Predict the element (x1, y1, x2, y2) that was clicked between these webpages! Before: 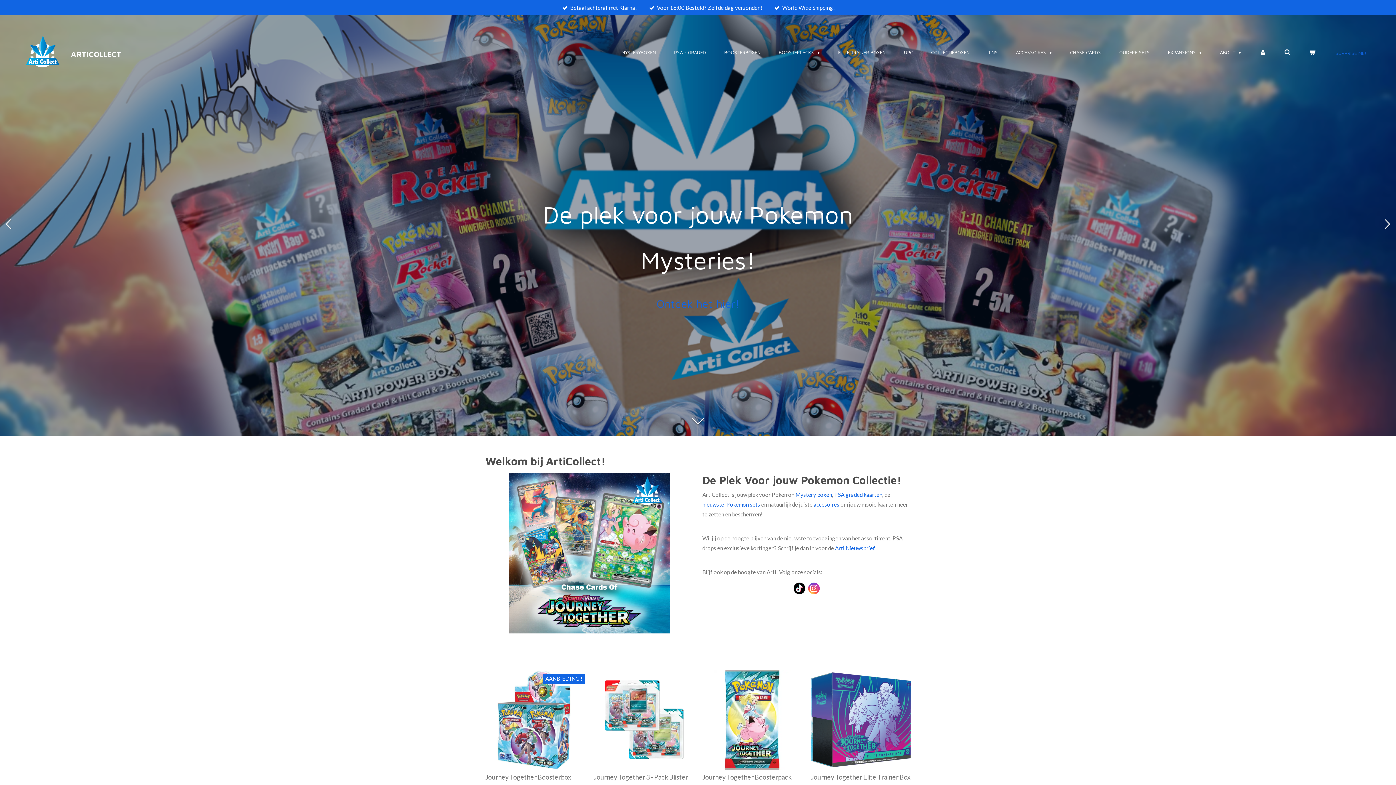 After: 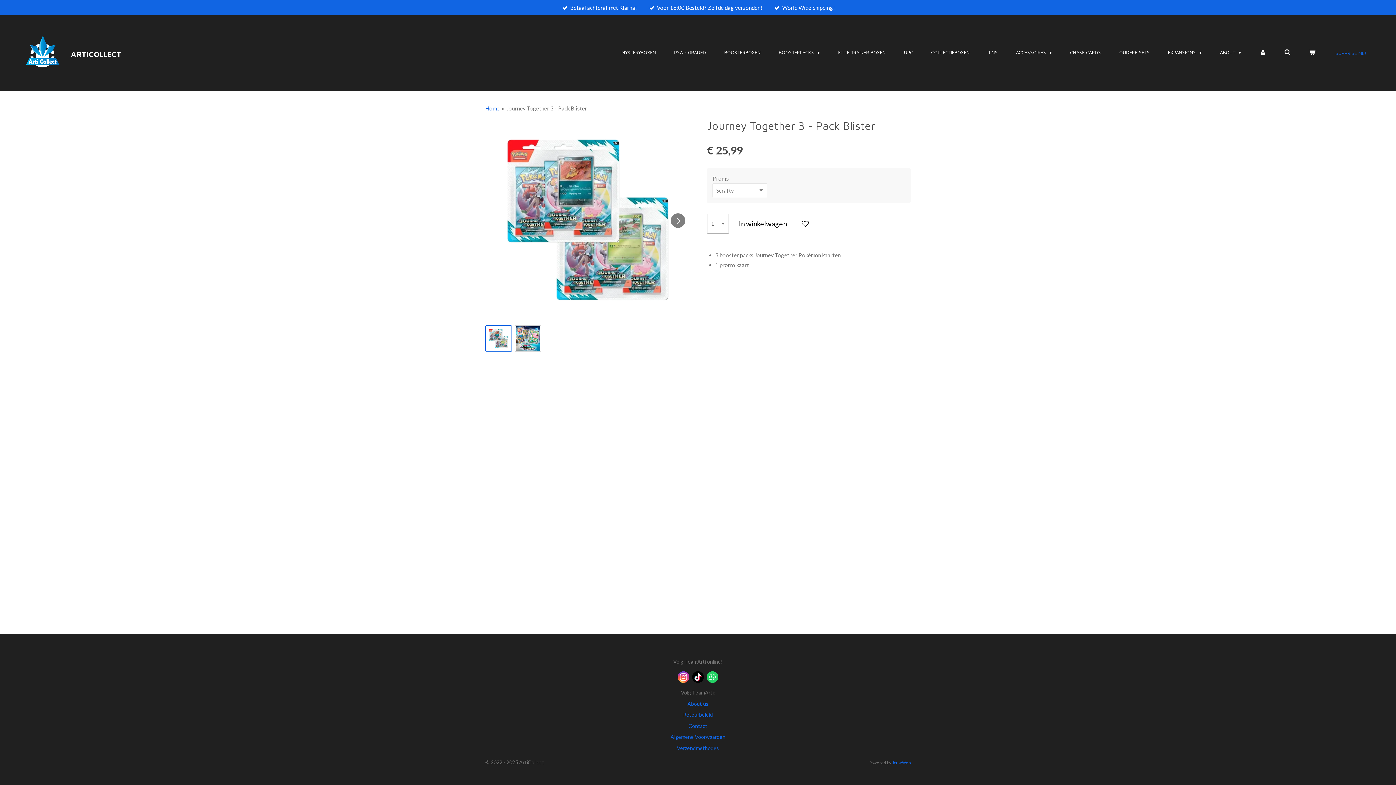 Action: label: Journey Together 3 - Pack Blister bbox: (594, 773, 688, 781)